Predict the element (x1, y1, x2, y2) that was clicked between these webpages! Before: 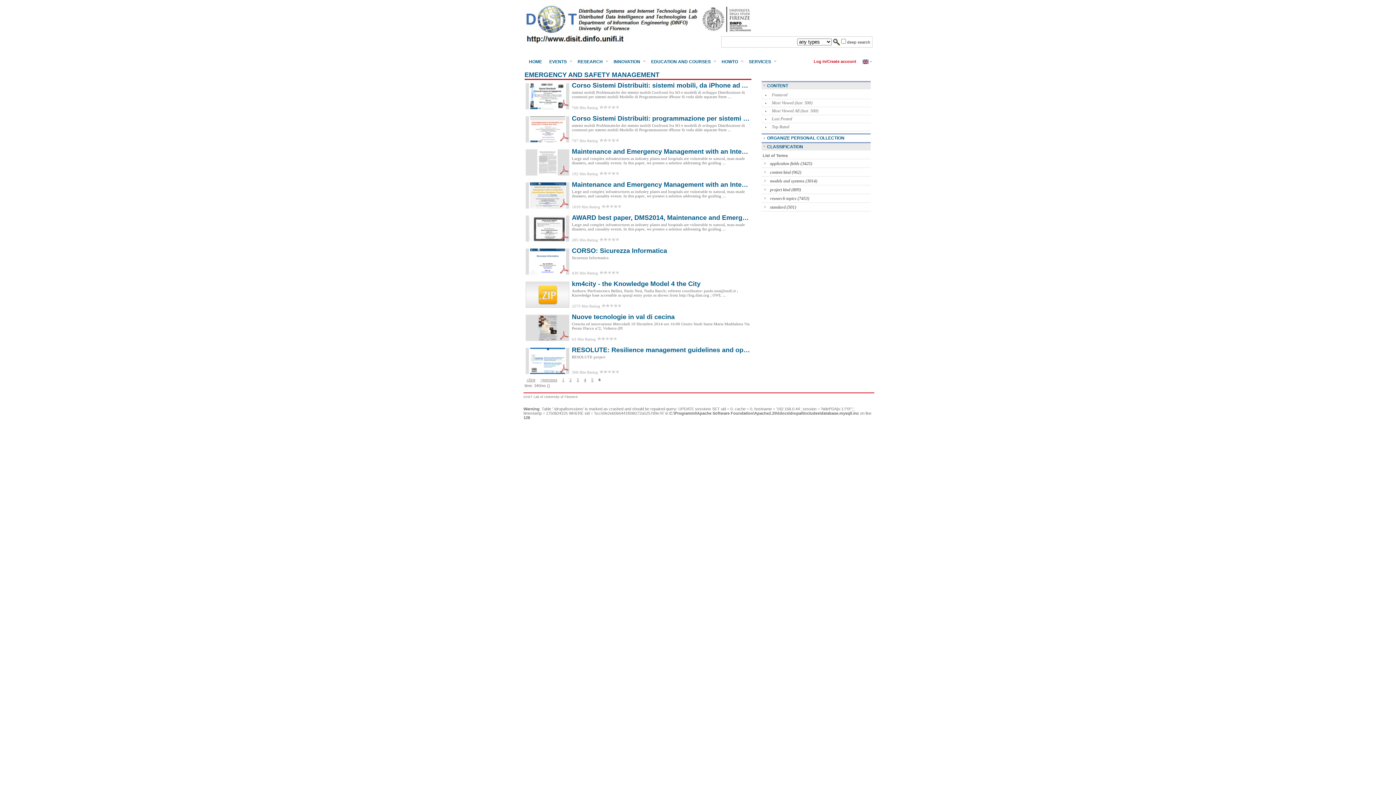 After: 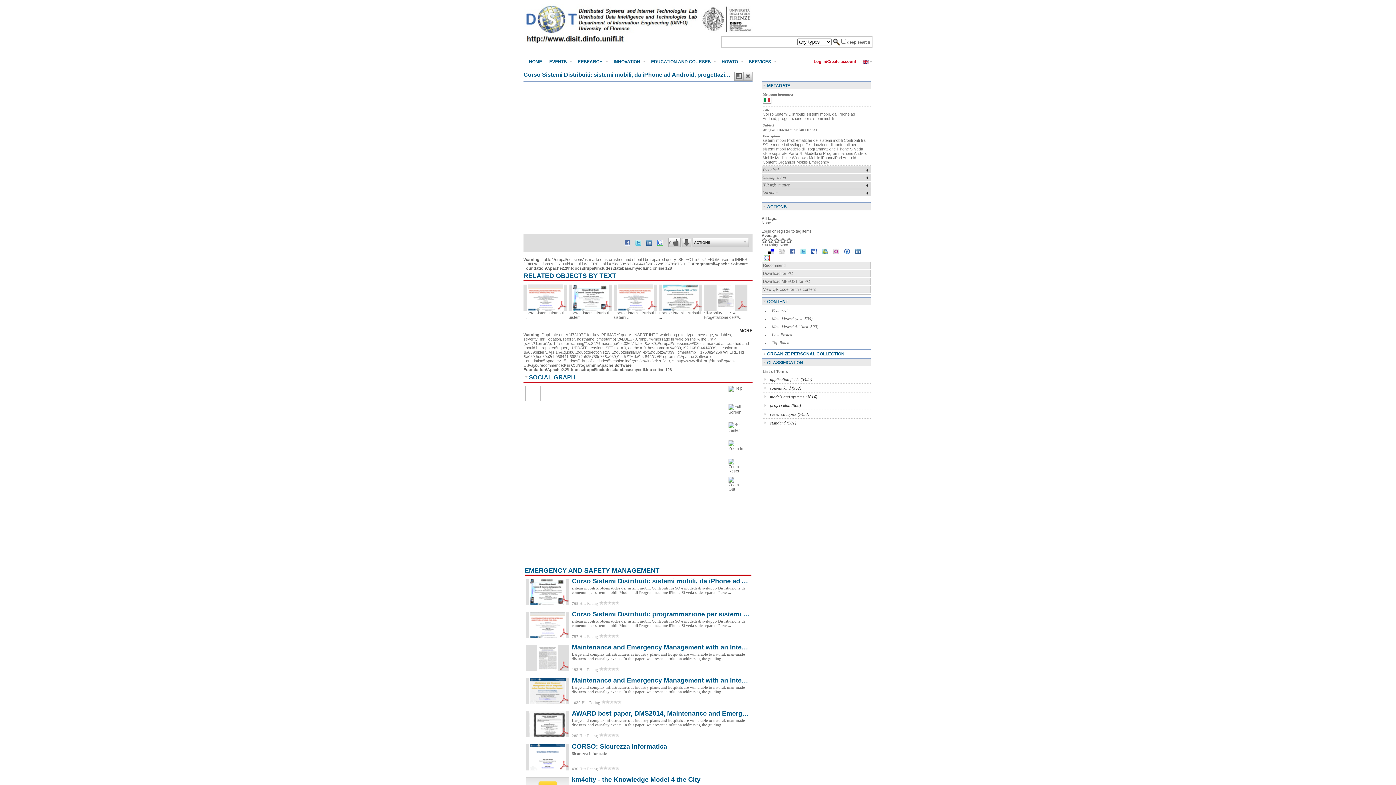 Action: label: Corso Sistemi Distribuiti: sistemi mobili, da iPhone ad Android, progettazione per sistemi mobili bbox: (572, 81, 750, 89)